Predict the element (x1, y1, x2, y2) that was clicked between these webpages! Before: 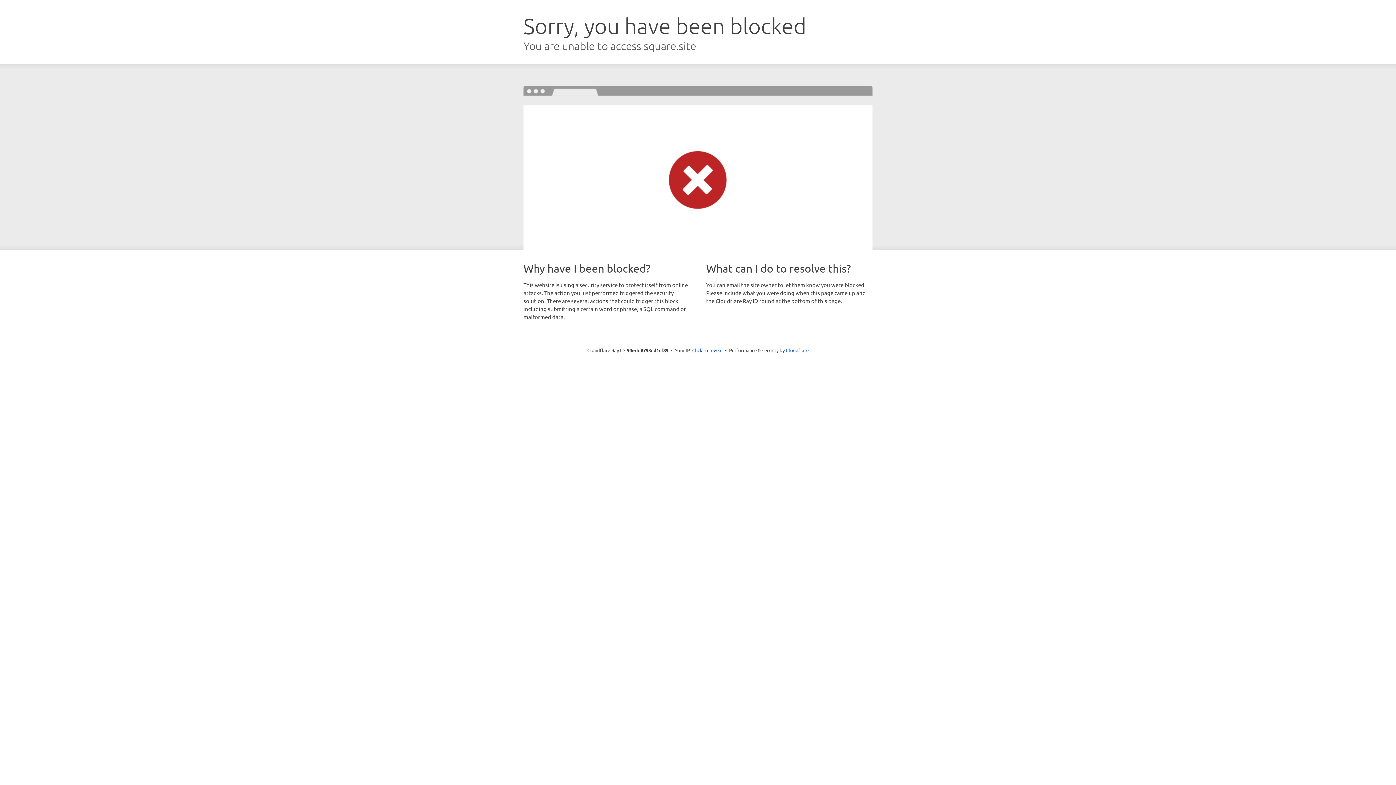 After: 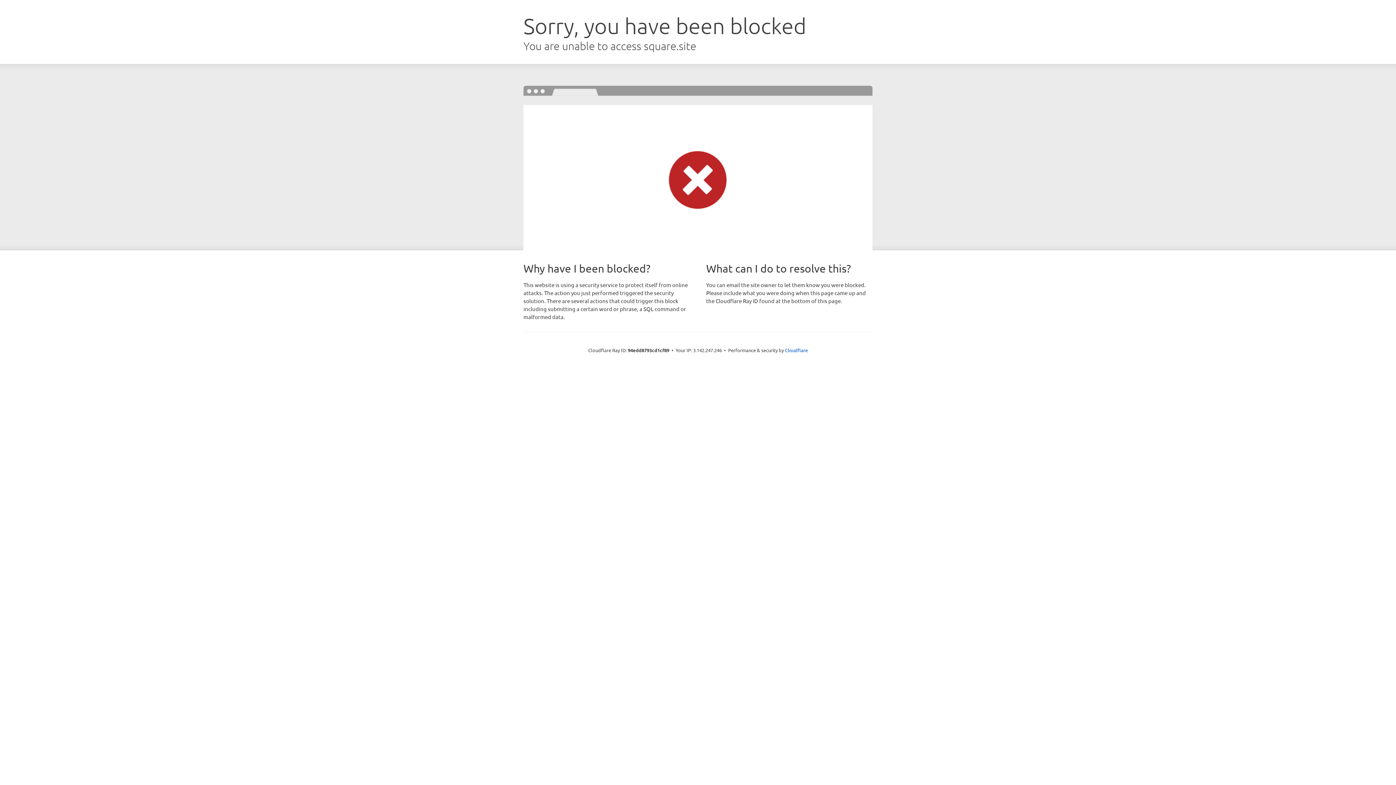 Action: bbox: (692, 346, 722, 353) label: Click to reveal